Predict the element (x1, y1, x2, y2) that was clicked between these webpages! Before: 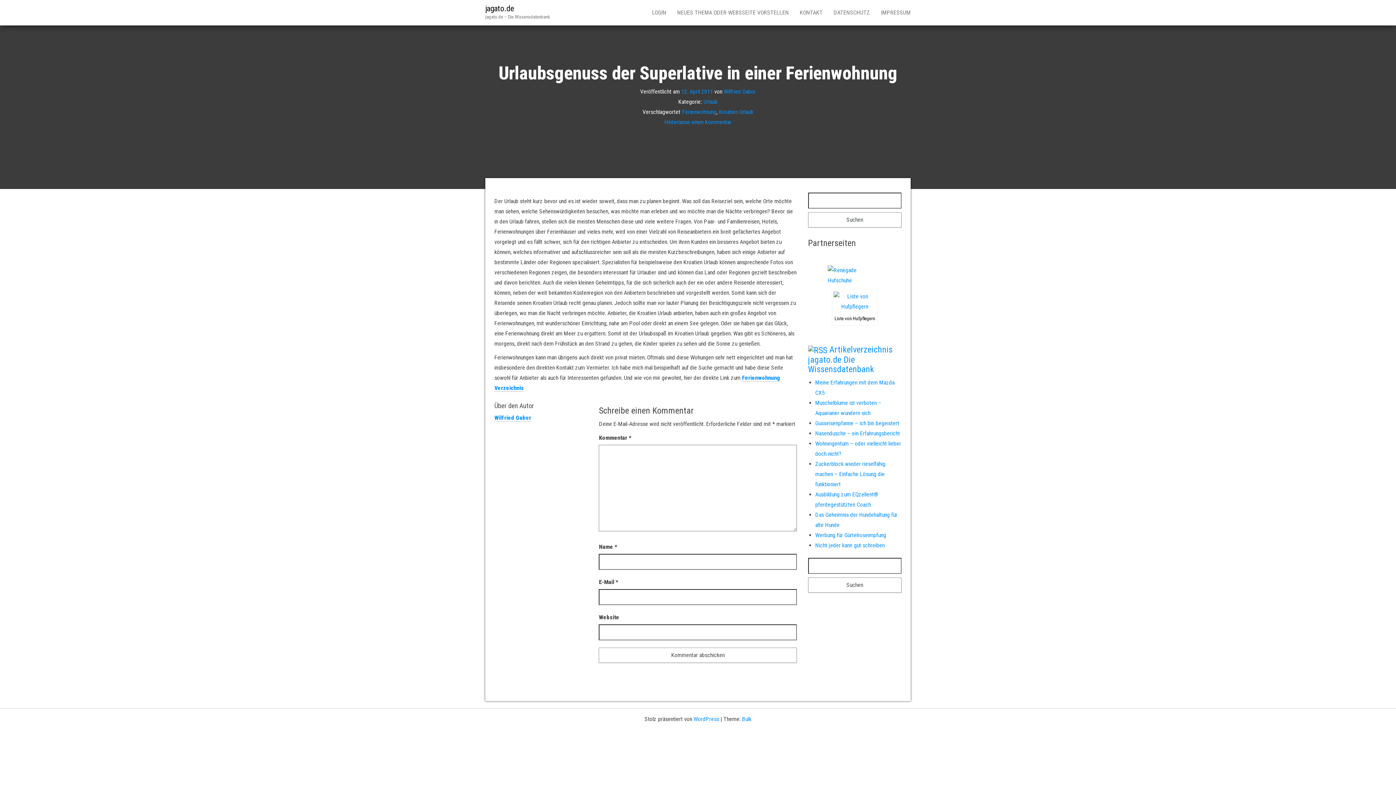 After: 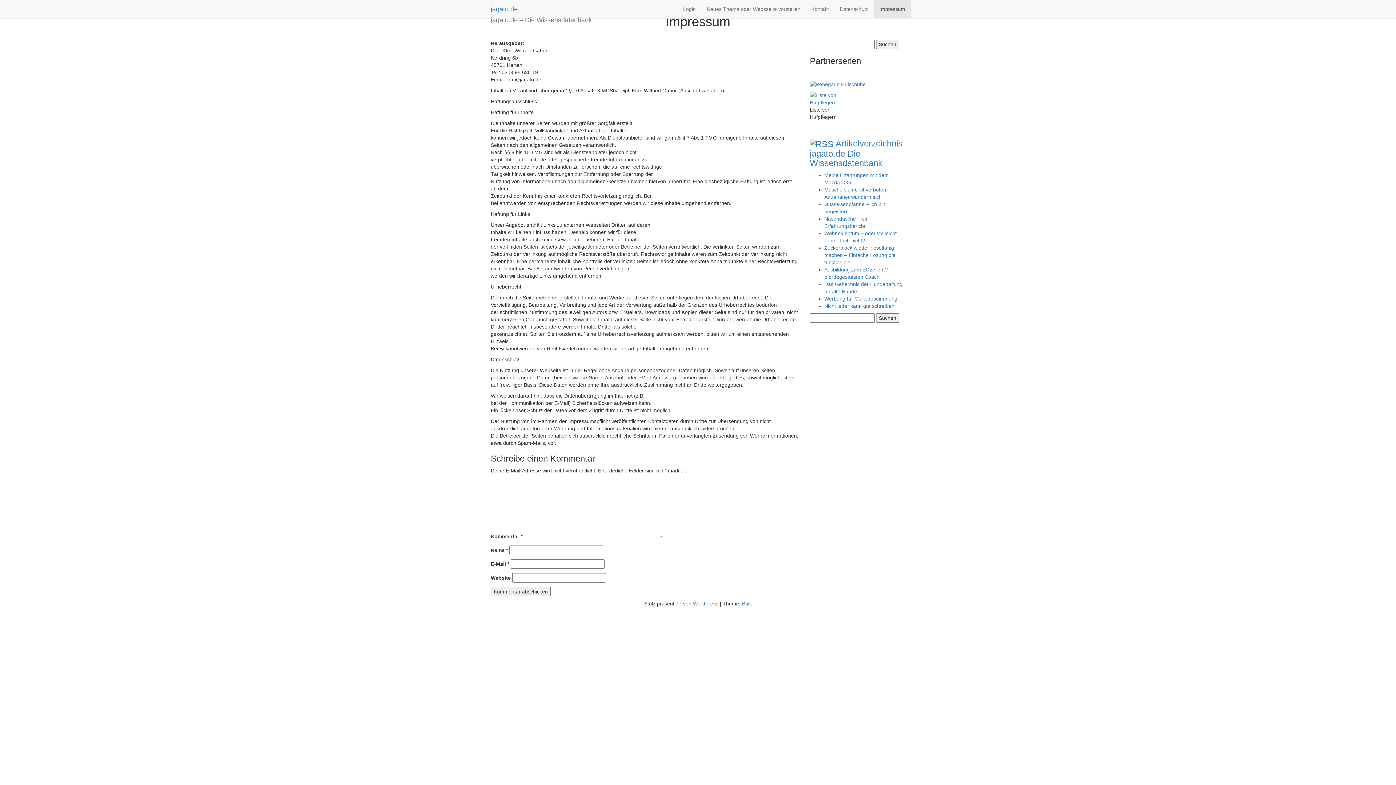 Action: bbox: (875, 0, 916, 25) label: IMPRESSUM